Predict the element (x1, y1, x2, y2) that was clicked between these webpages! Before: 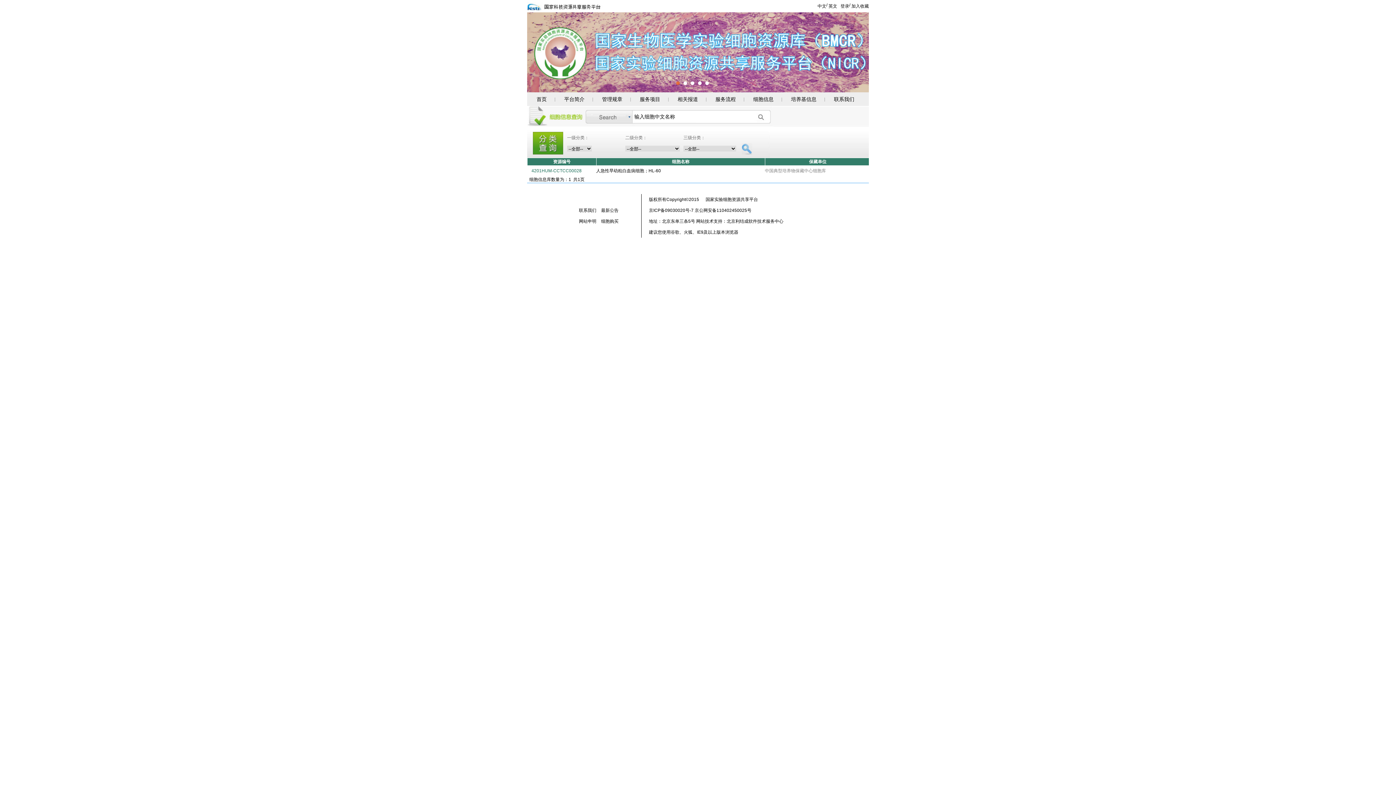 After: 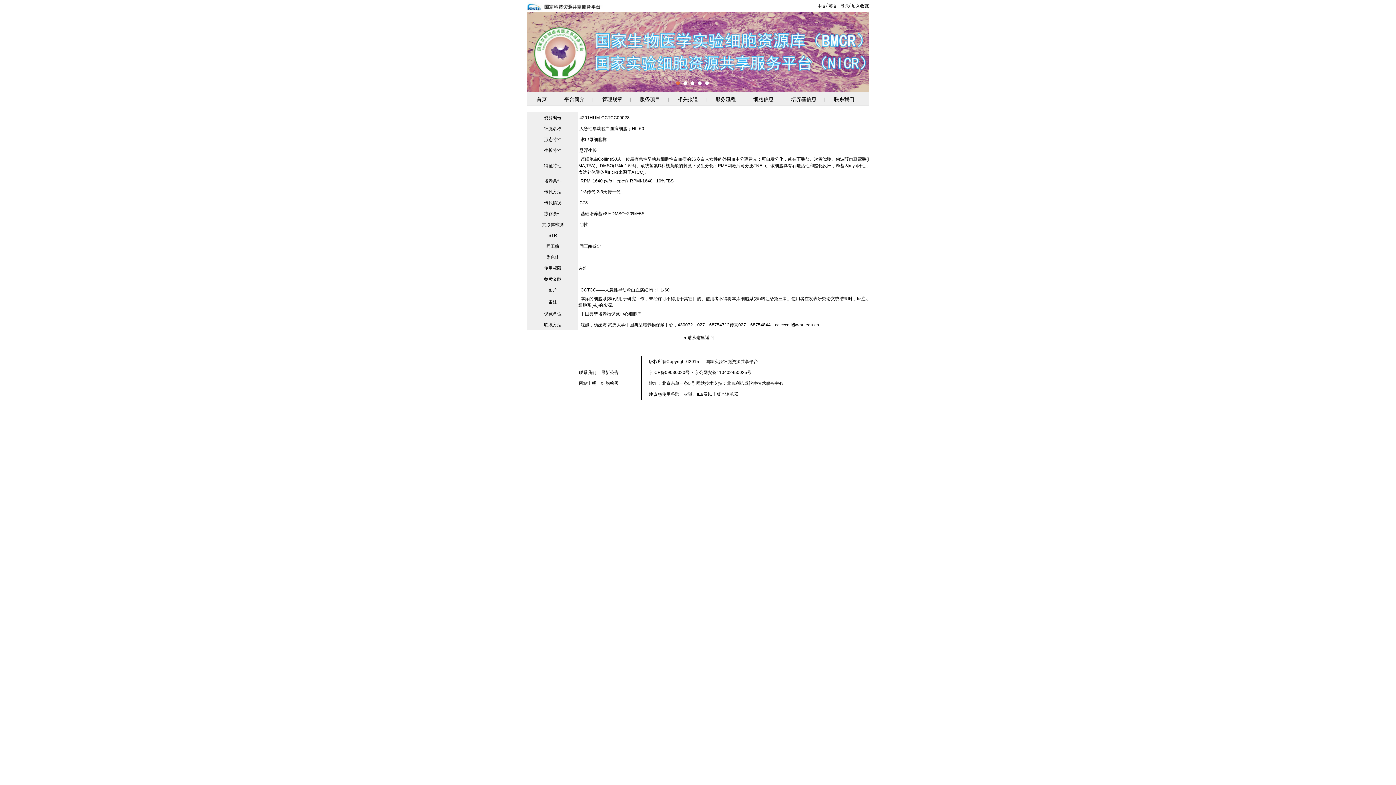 Action: label: 4201HUM-CCTCC00028 bbox: (531, 168, 581, 173)